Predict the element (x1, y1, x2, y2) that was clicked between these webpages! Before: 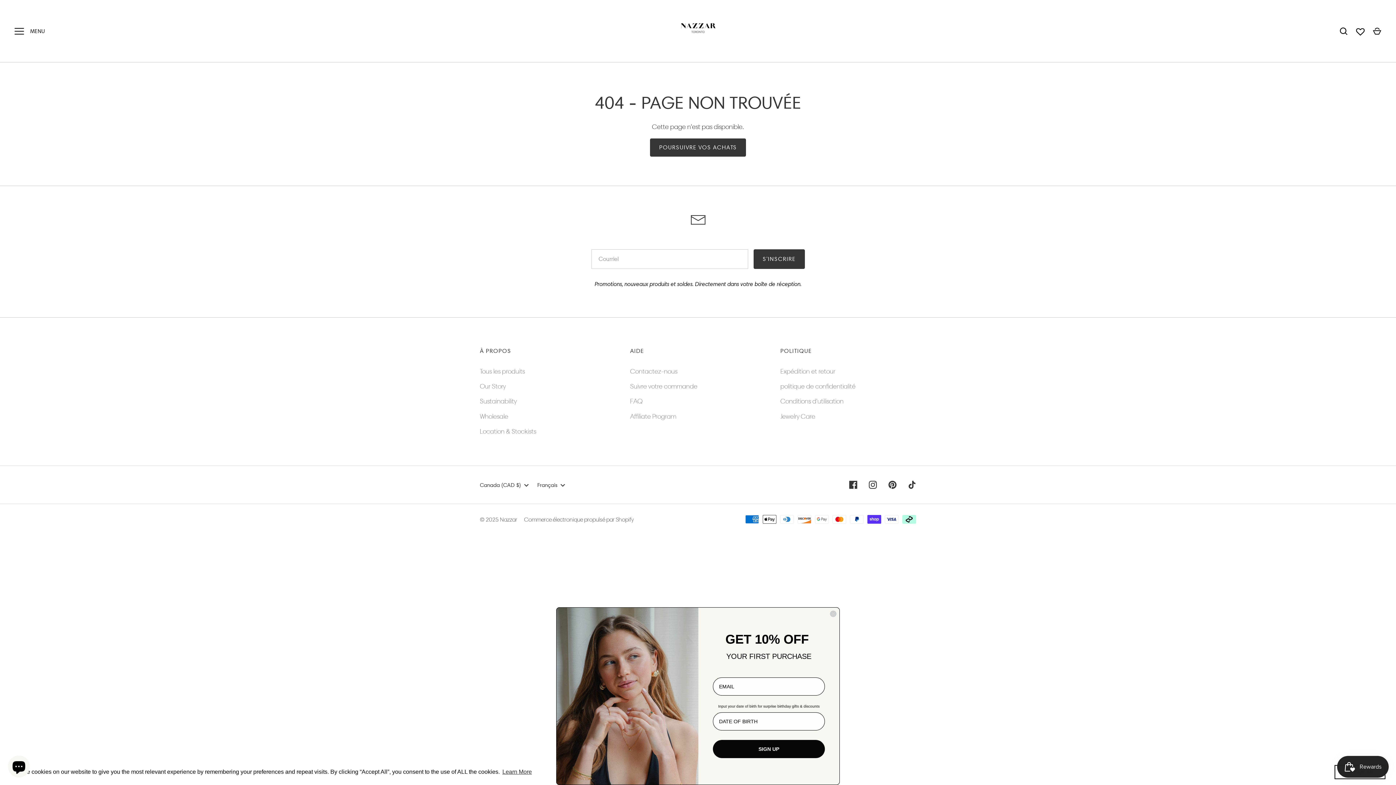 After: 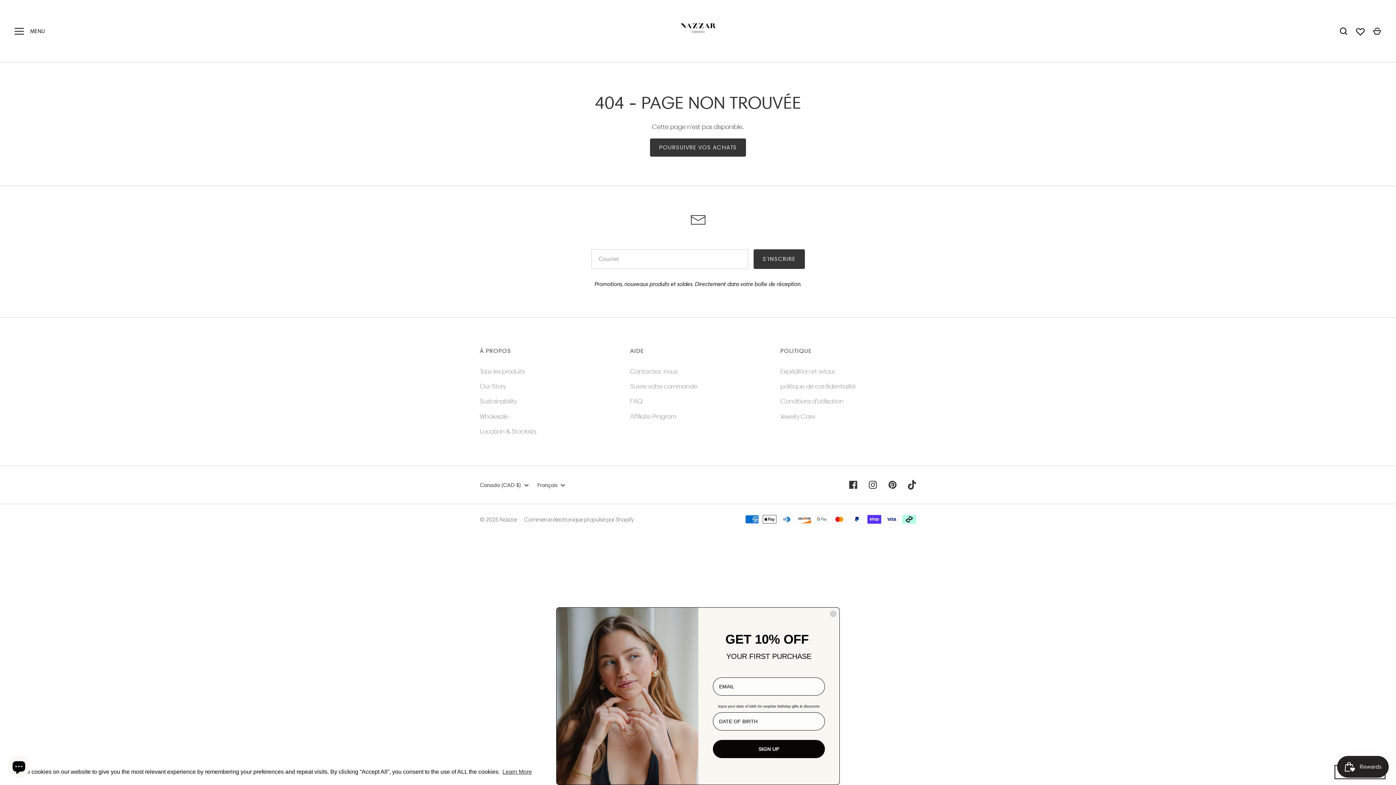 Action: bbox: (904, 477, 920, 493) label: Tiktok